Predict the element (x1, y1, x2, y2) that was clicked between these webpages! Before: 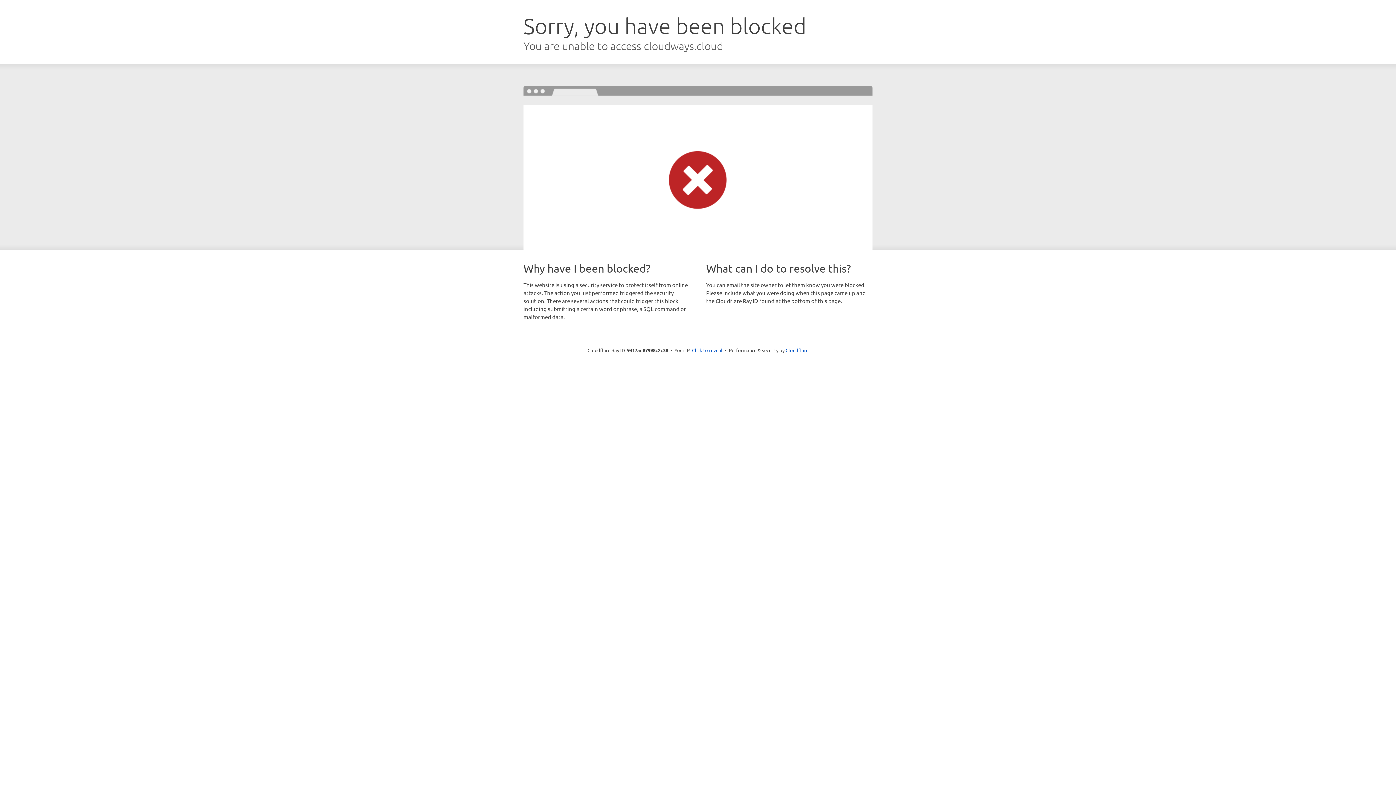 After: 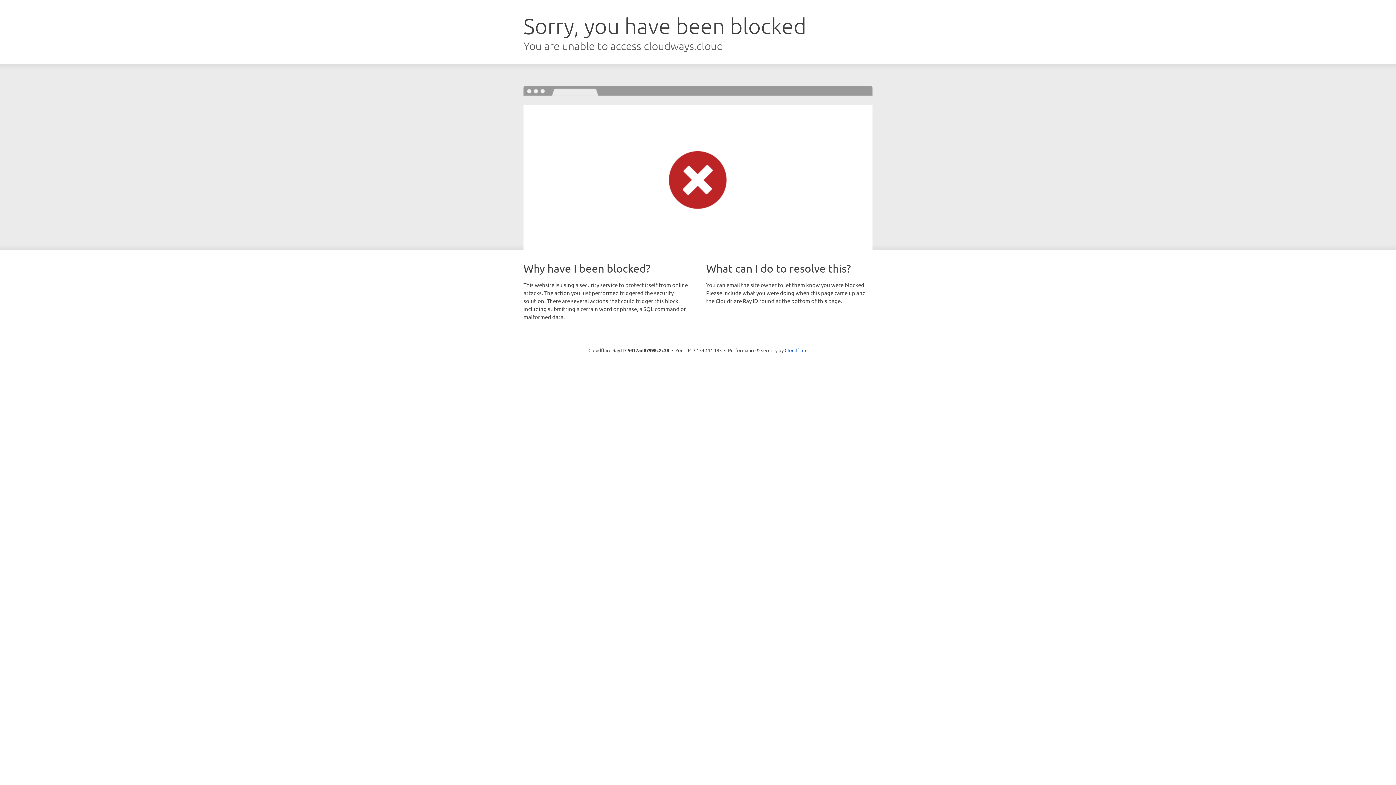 Action: bbox: (692, 346, 722, 353) label: Click to reveal